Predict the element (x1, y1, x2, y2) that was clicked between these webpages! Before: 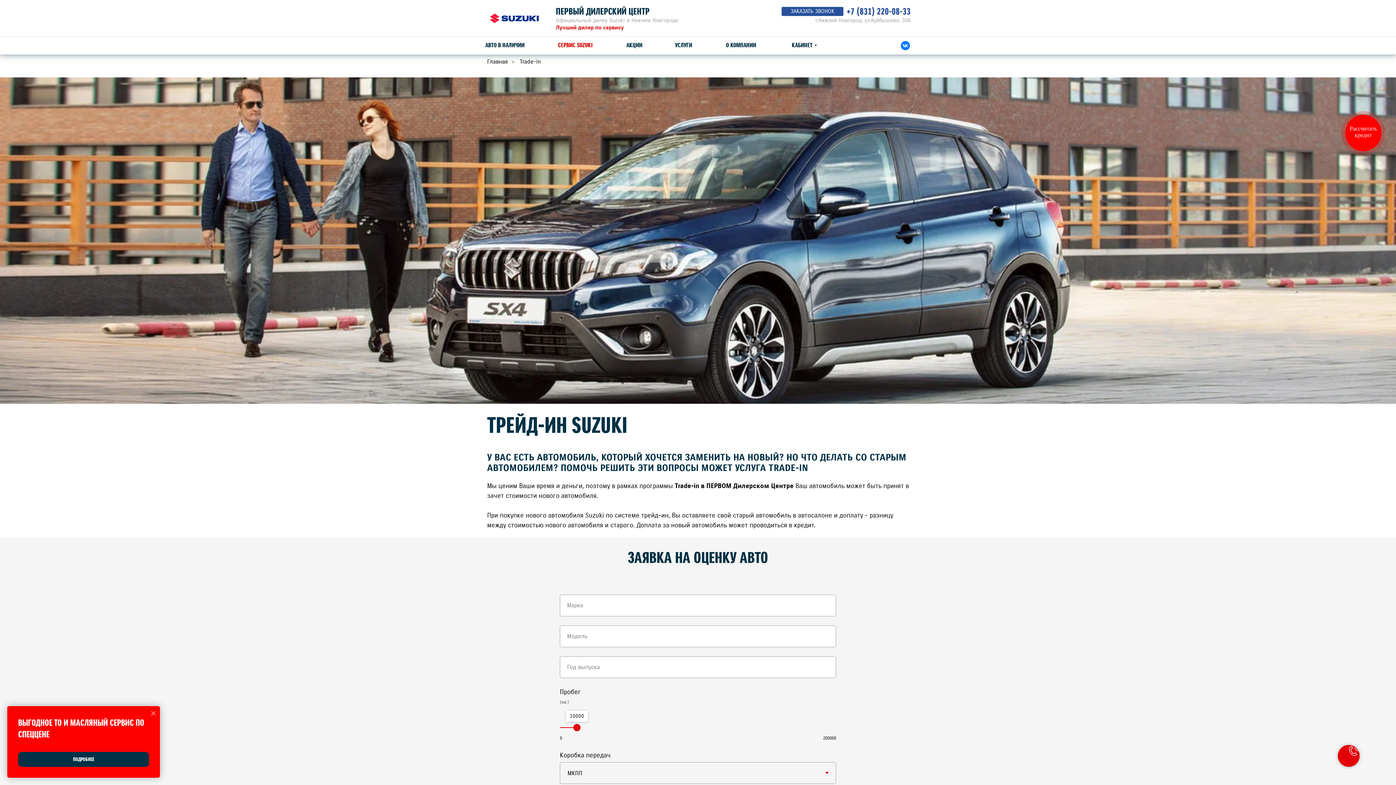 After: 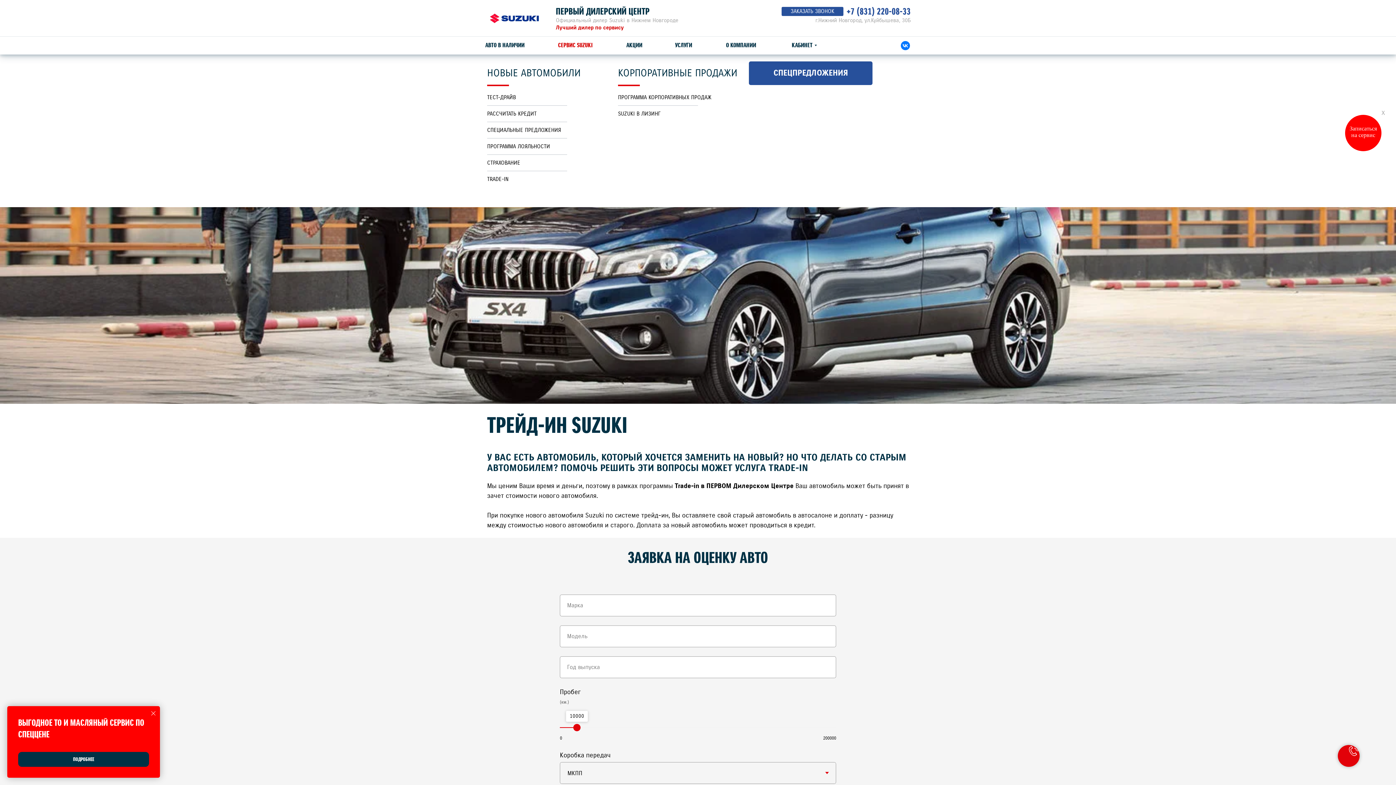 Action: bbox: (675, 41, 692, 49) label: УСЛУГИ